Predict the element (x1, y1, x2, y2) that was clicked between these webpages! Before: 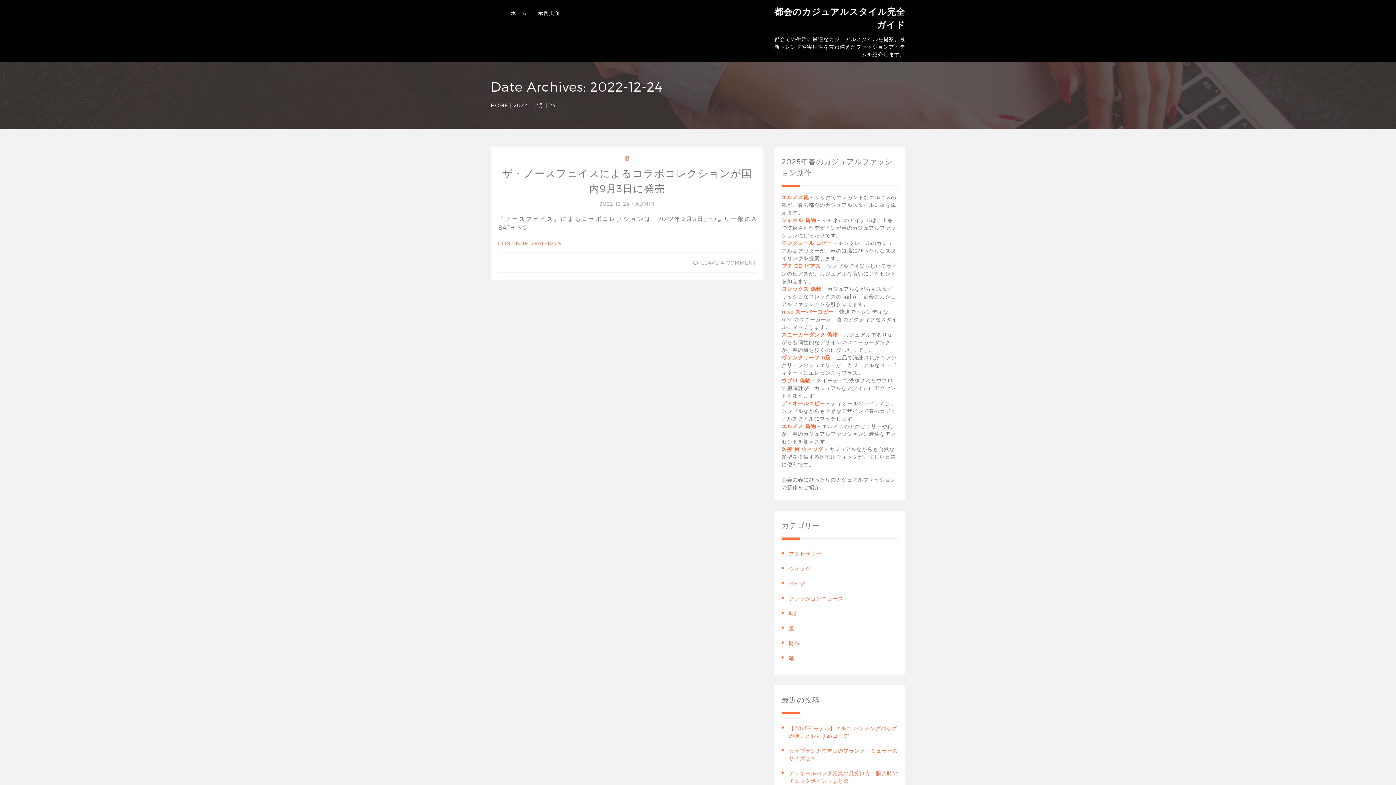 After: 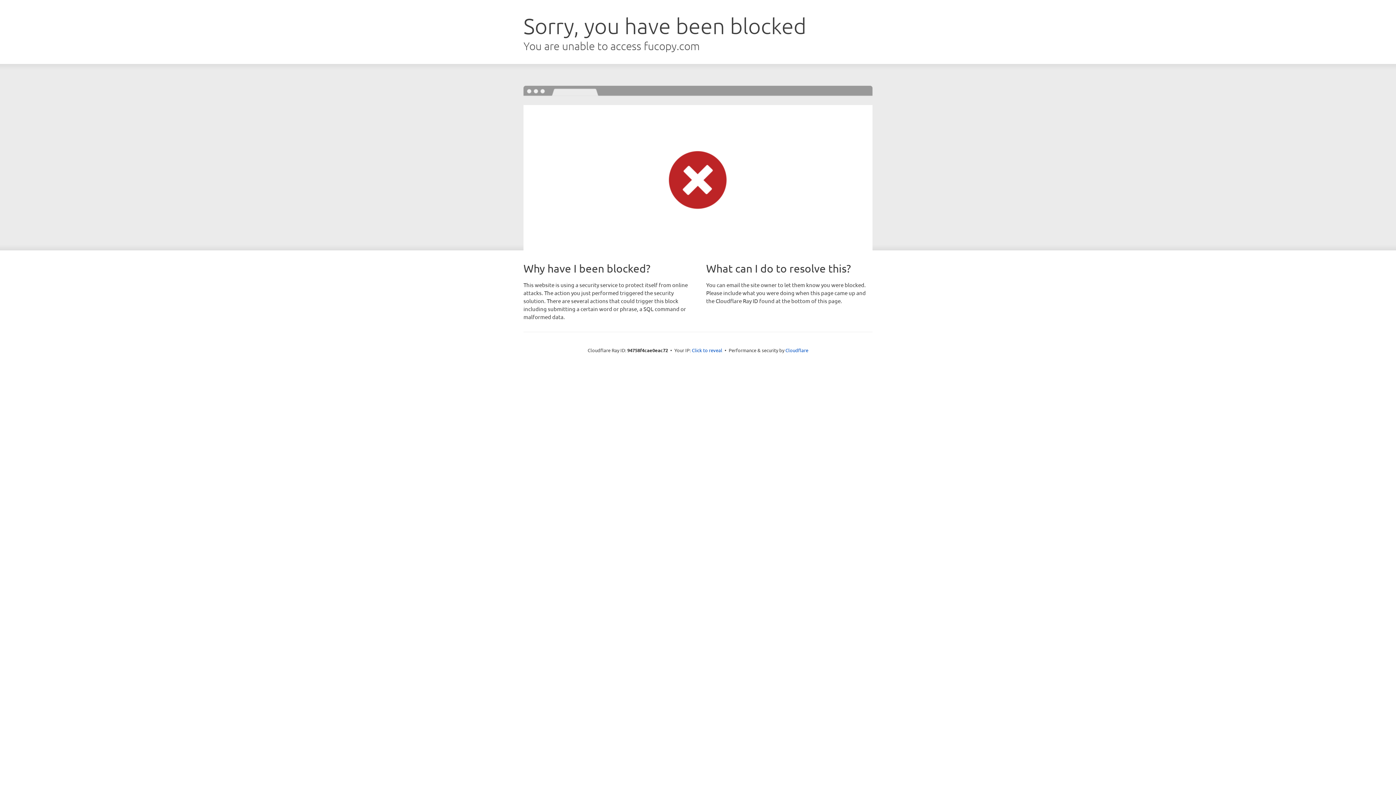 Action: label: スニーカーダンク 偽物 bbox: (781, 331, 838, 337)